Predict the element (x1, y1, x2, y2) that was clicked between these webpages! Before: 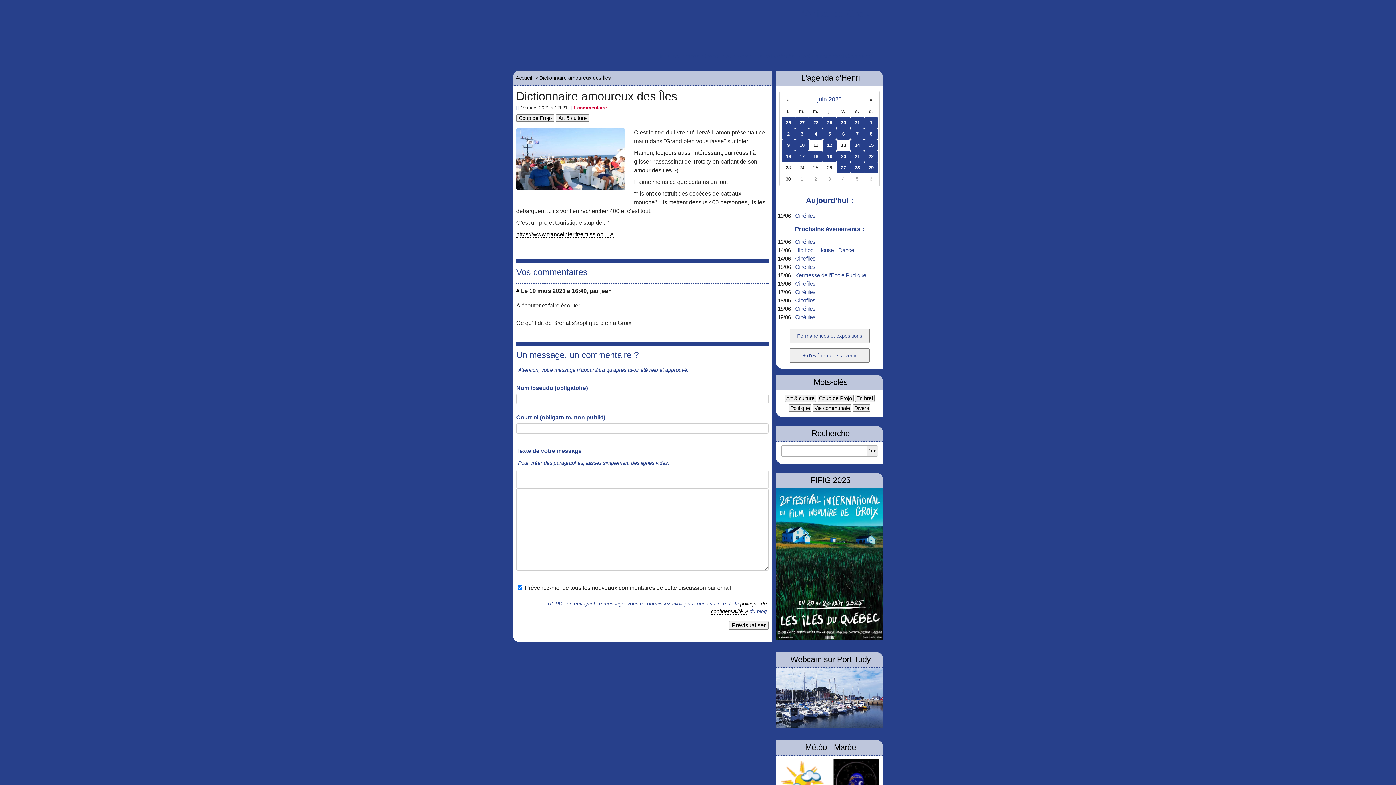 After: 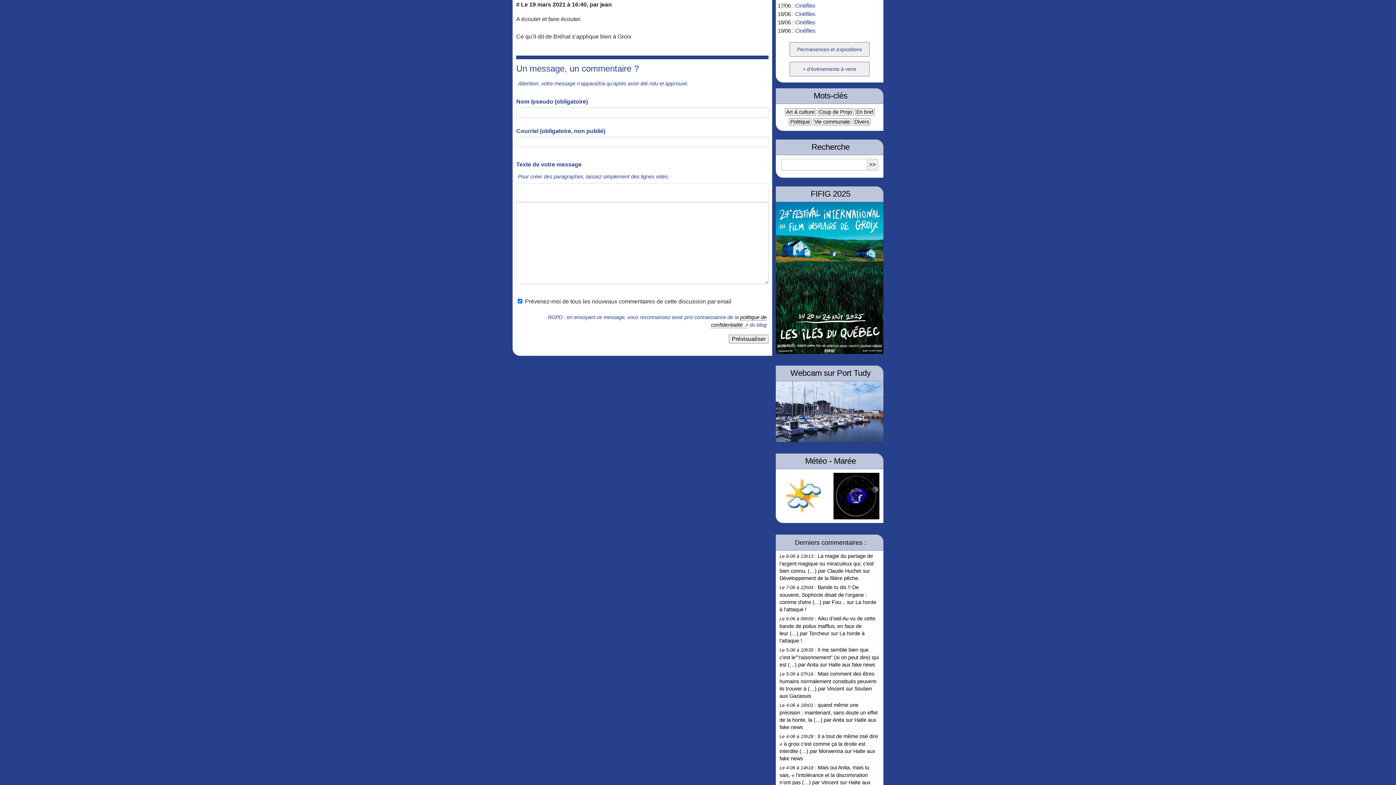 Action: bbox: (516, 287, 519, 294) label: #